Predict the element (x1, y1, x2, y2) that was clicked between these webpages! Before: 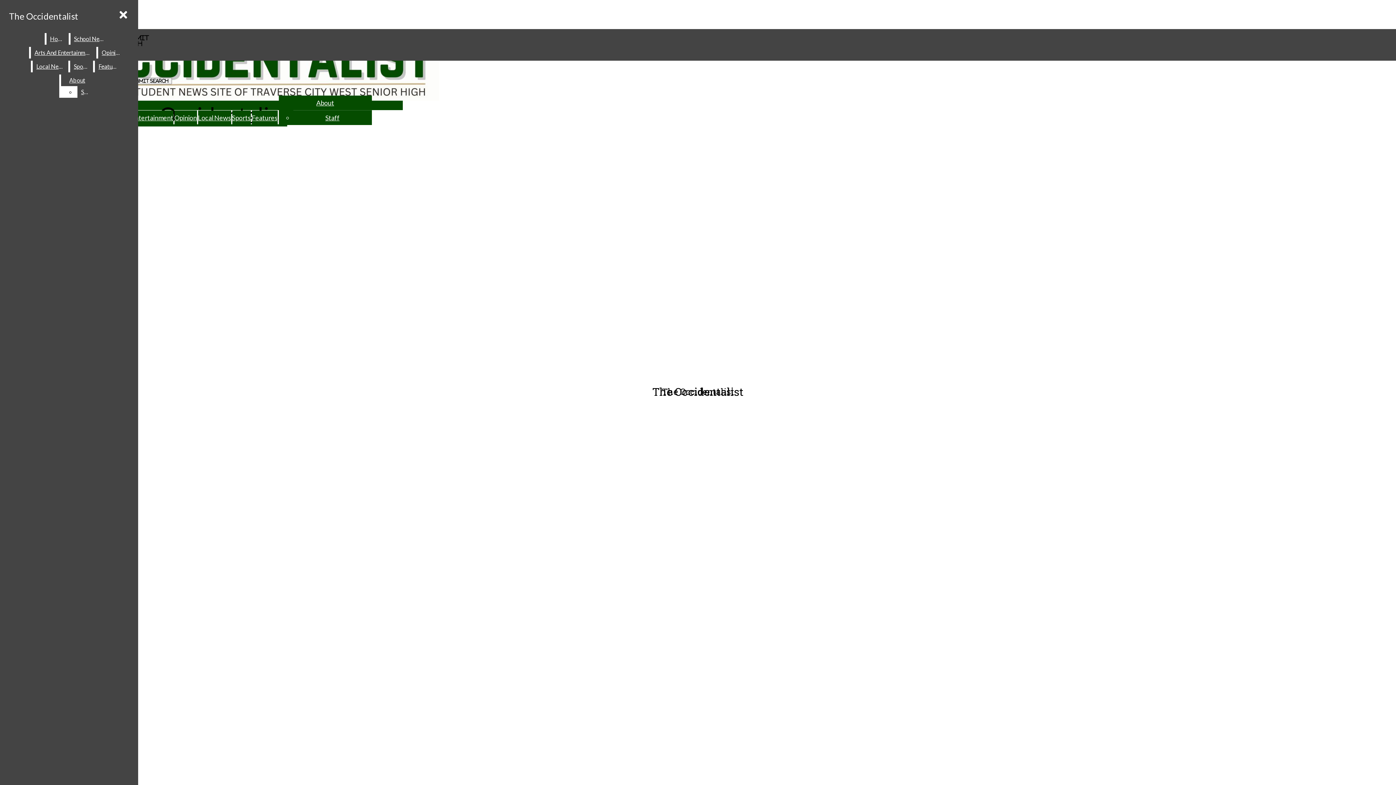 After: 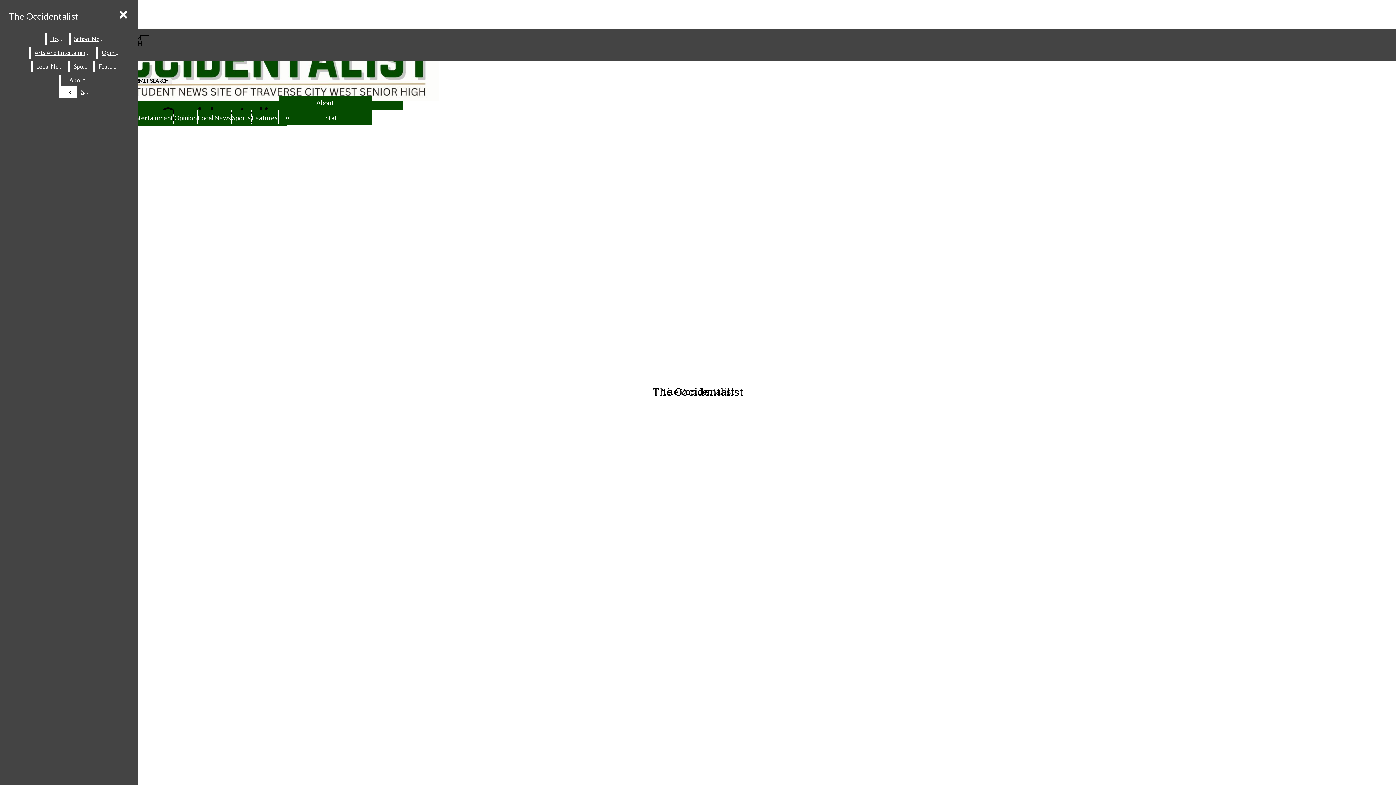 Action: bbox: (70, 33, 108, 44) label: School News